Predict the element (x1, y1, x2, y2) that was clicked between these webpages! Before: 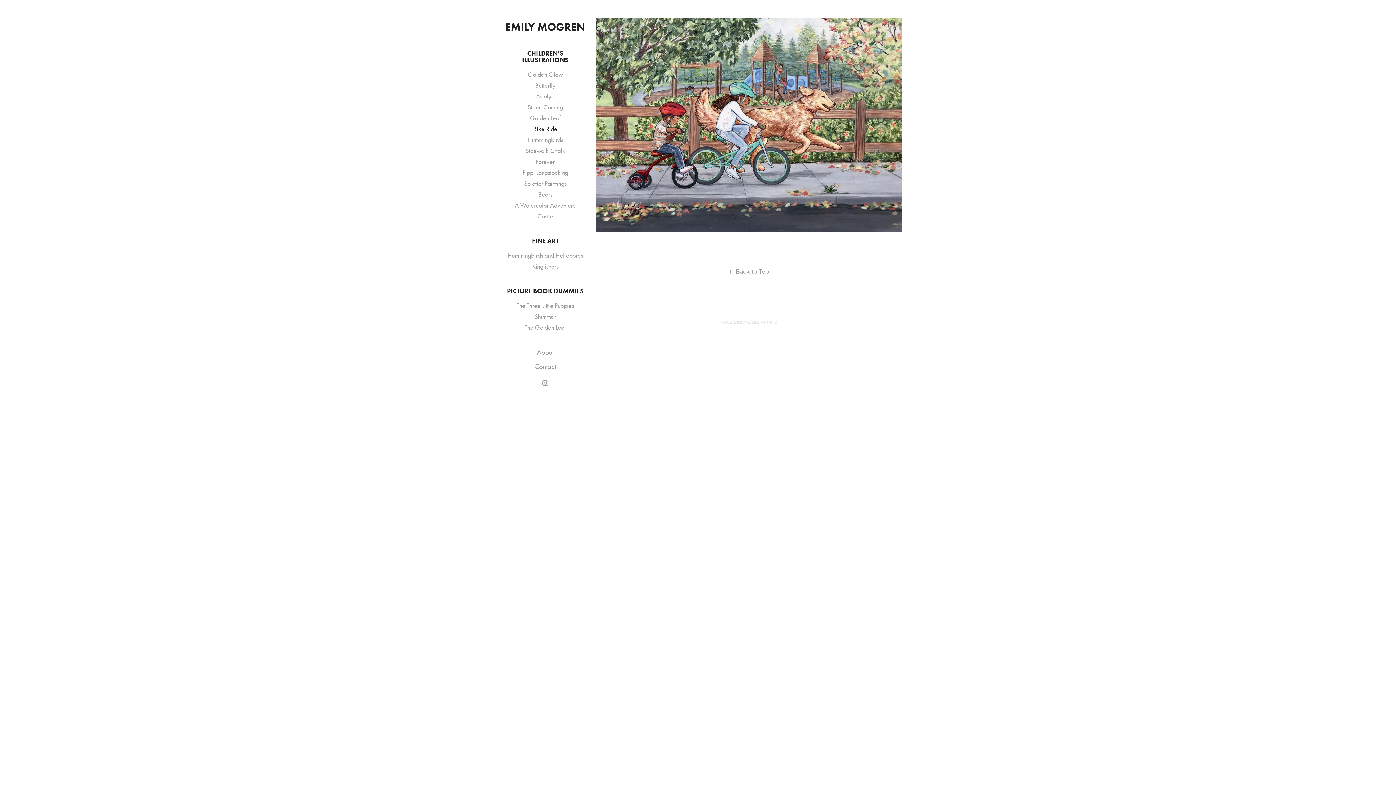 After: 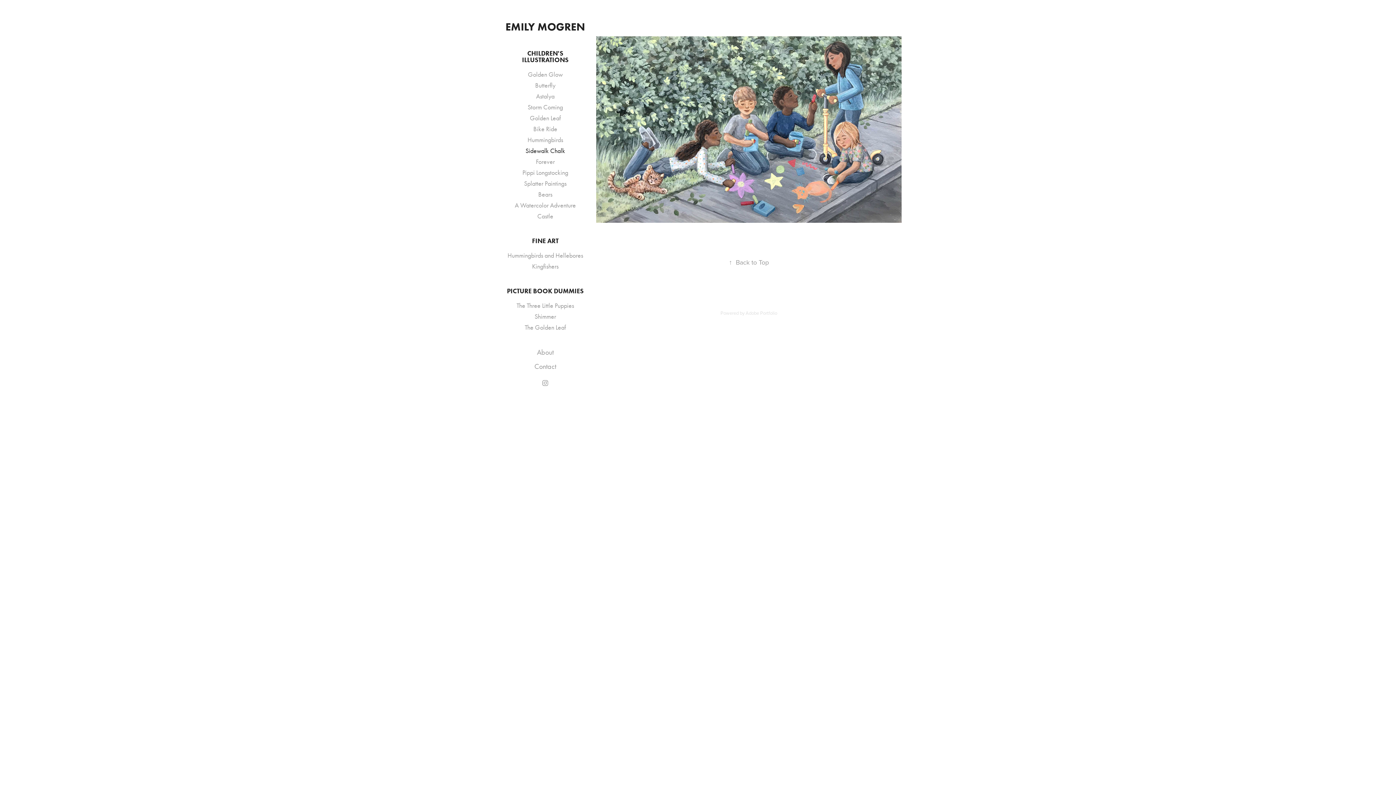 Action: label: Sidewalk Chalk bbox: (525, 146, 565, 154)